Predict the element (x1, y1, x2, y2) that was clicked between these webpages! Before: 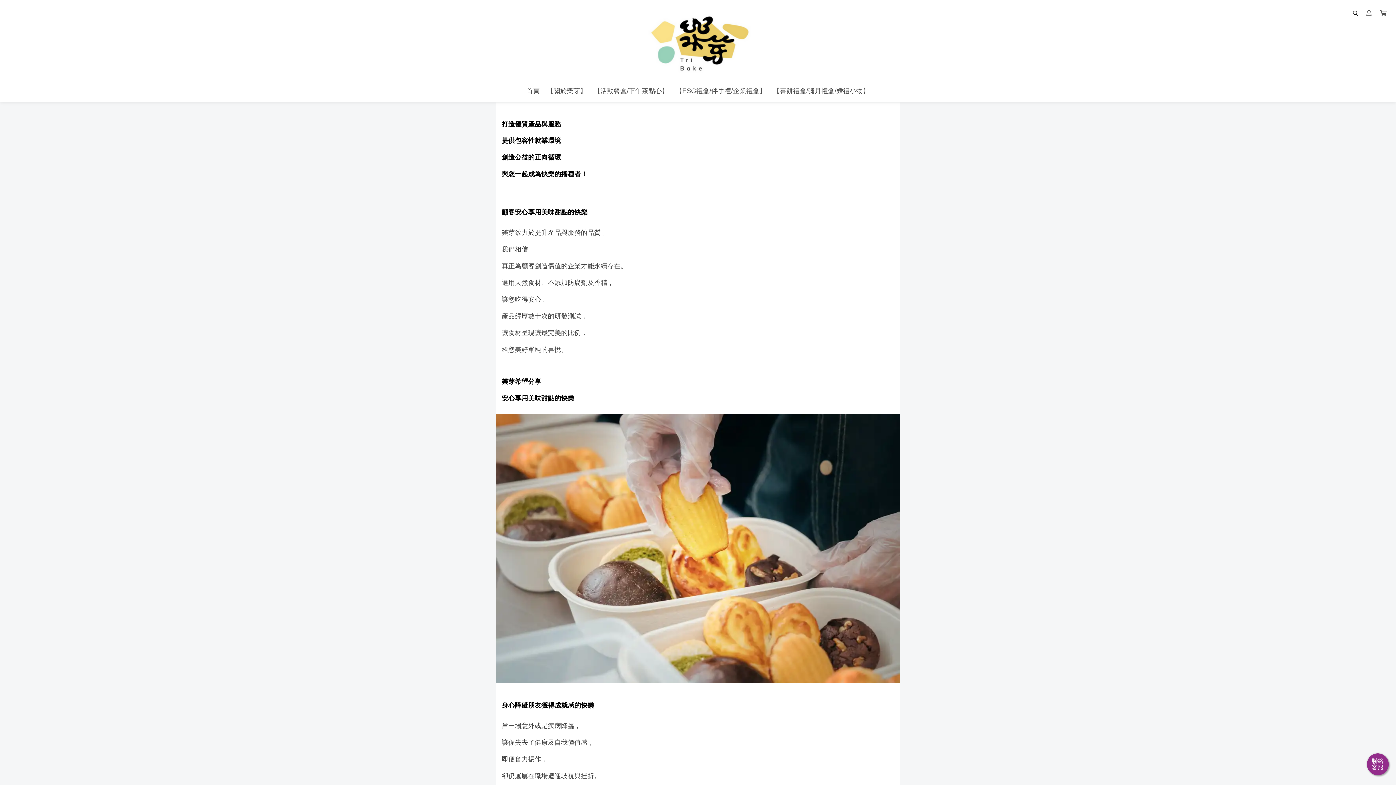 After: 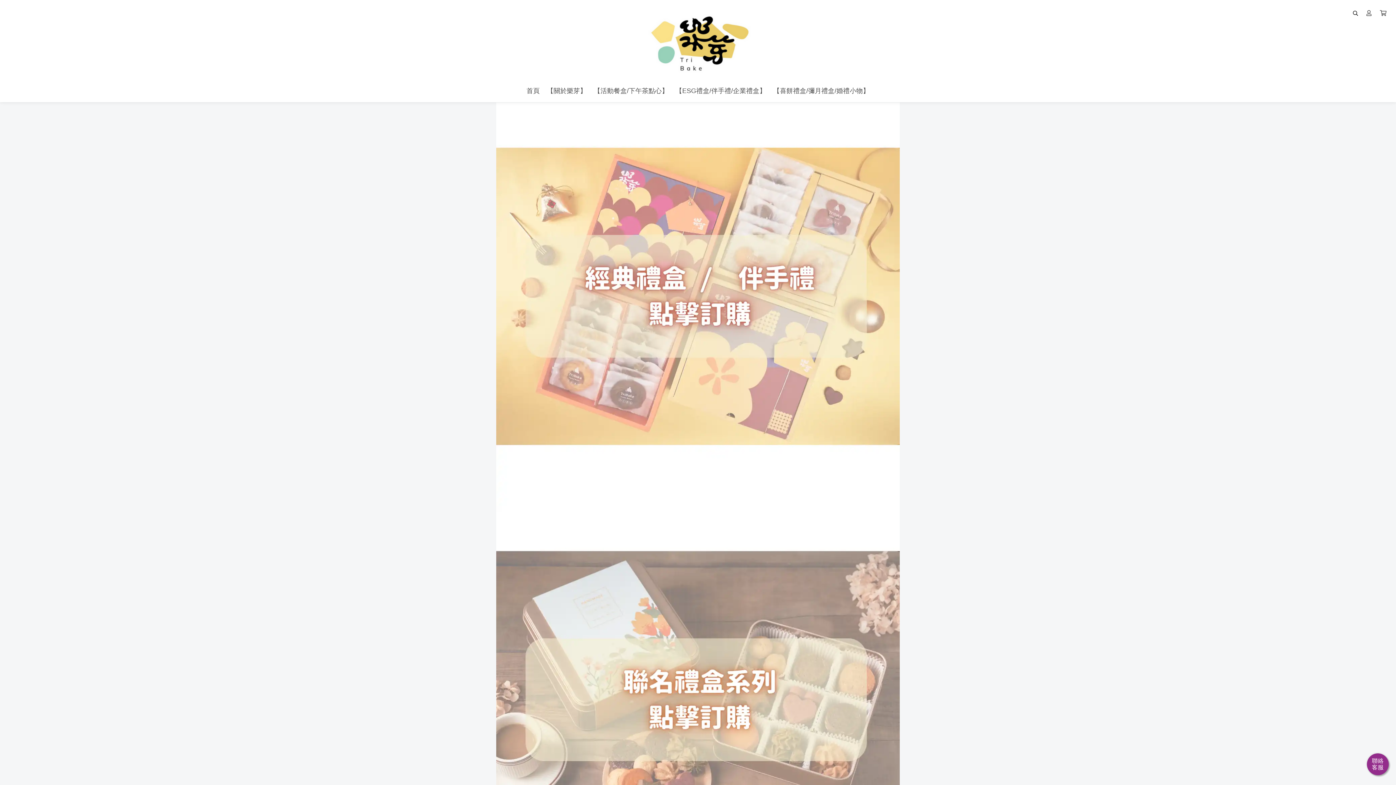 Action: bbox: (672, 82, 769, 98) label: 【ESG禮盒/伴手禮/企業禮盒】